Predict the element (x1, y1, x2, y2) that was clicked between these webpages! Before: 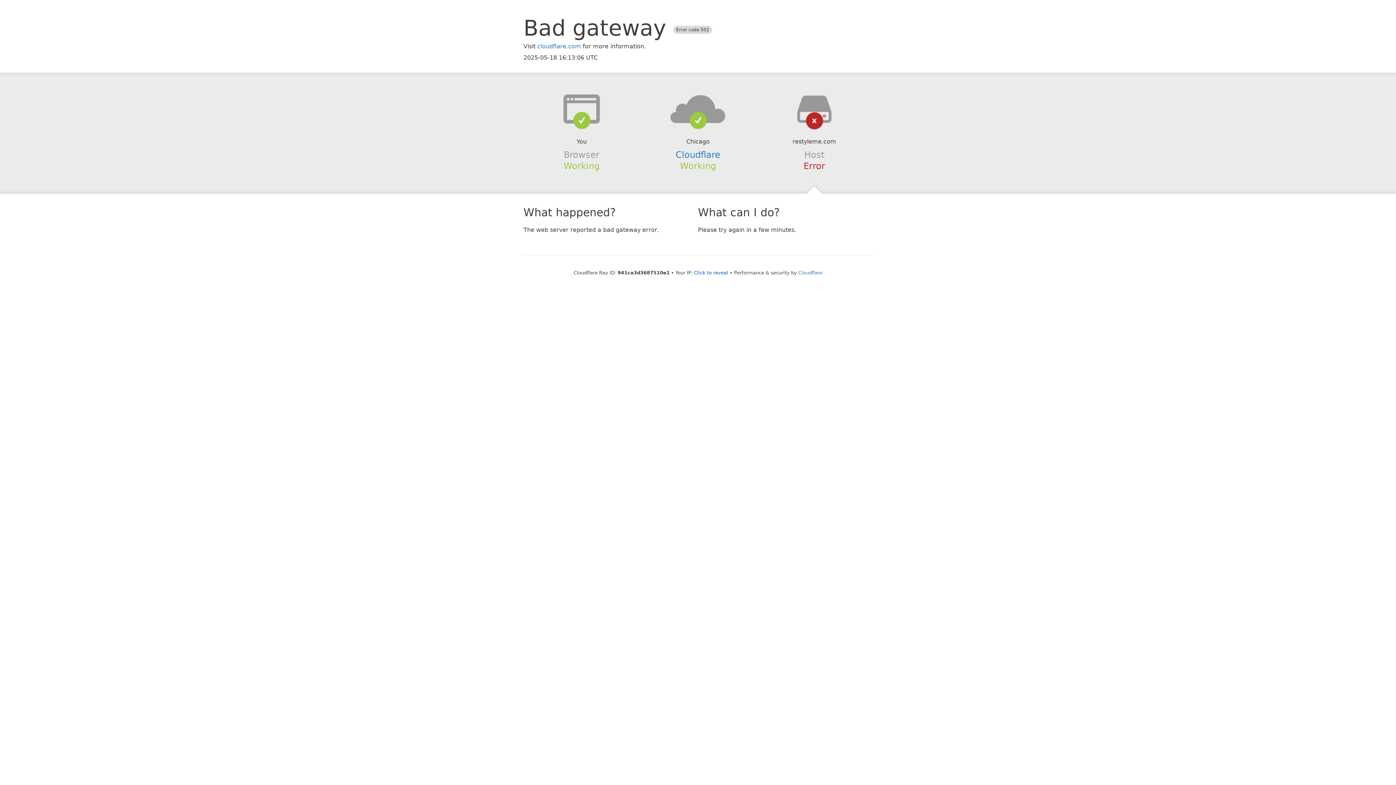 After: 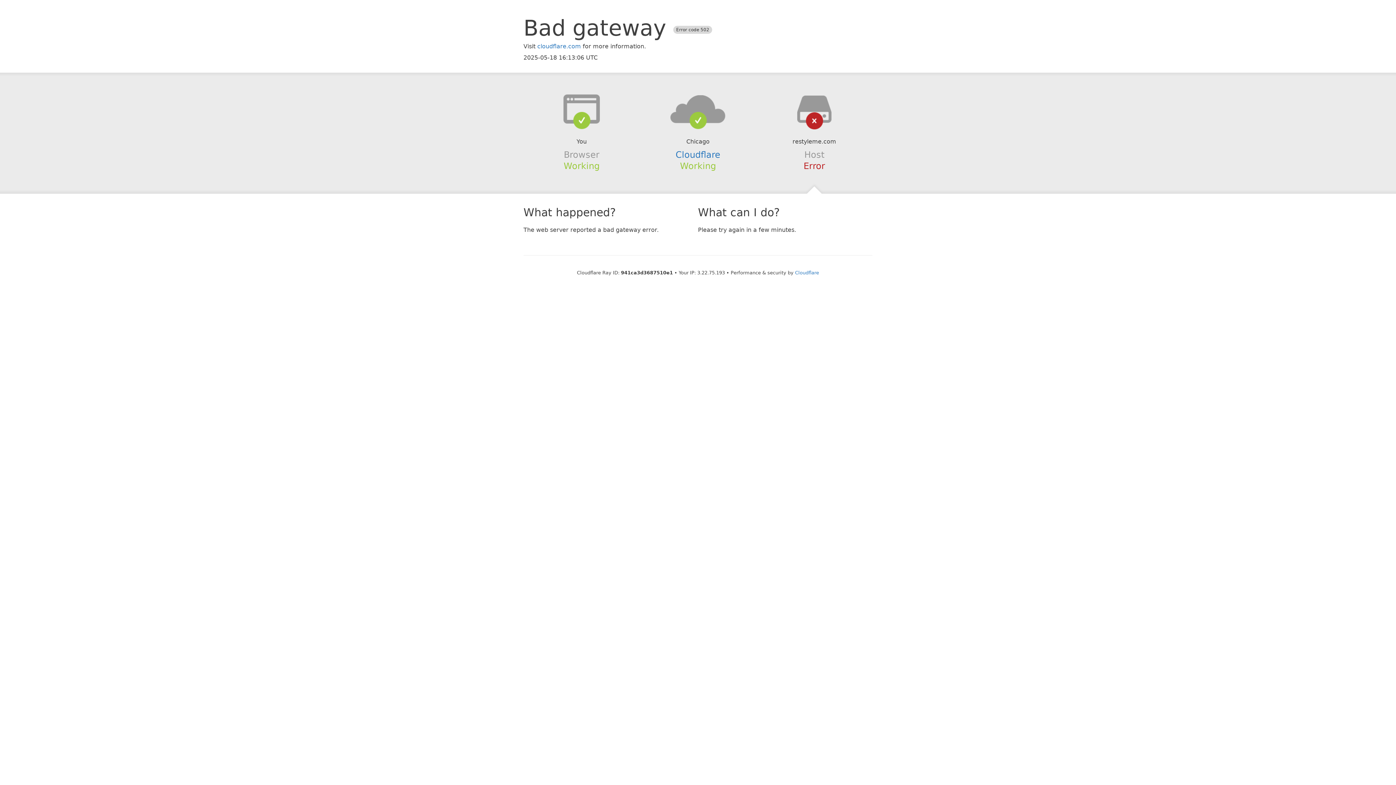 Action: bbox: (694, 270, 728, 275) label: Click to reveal